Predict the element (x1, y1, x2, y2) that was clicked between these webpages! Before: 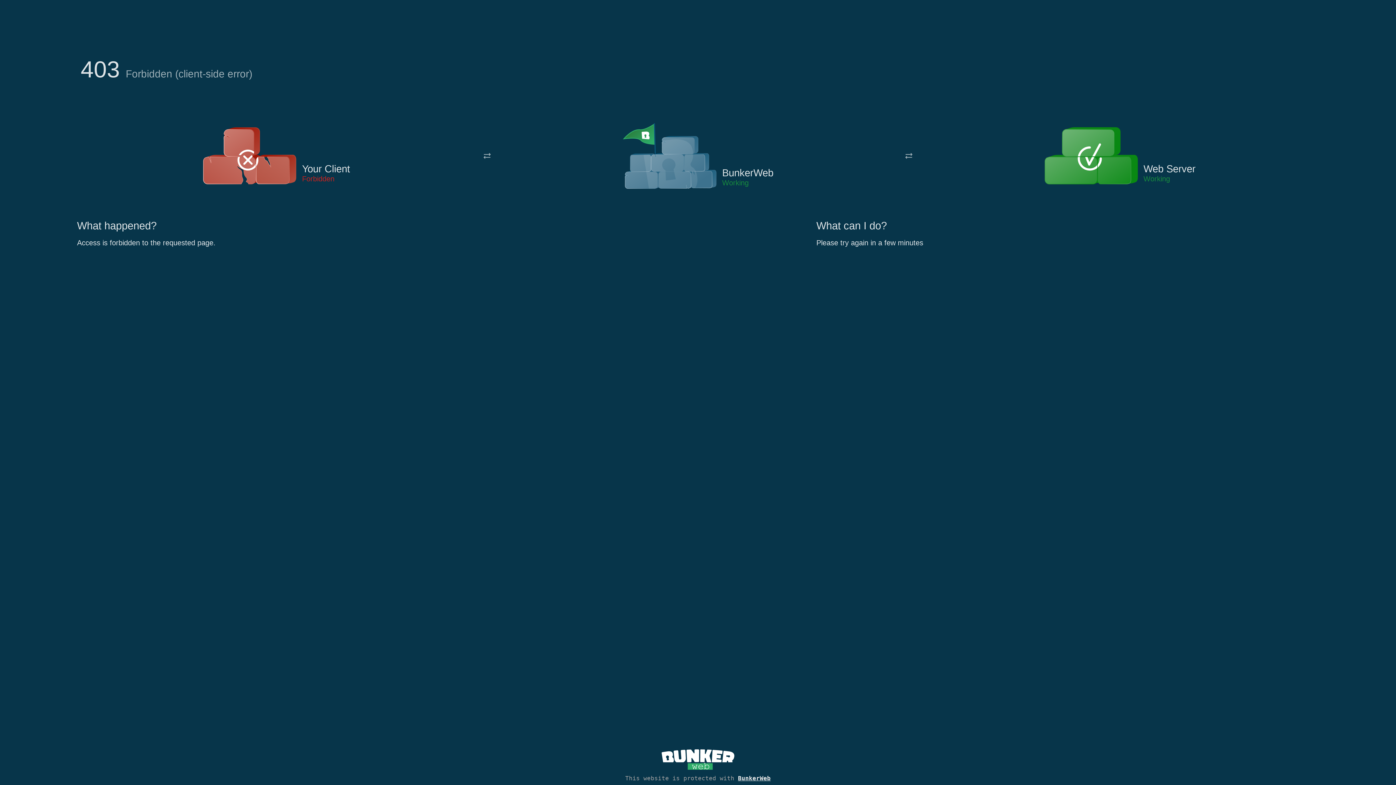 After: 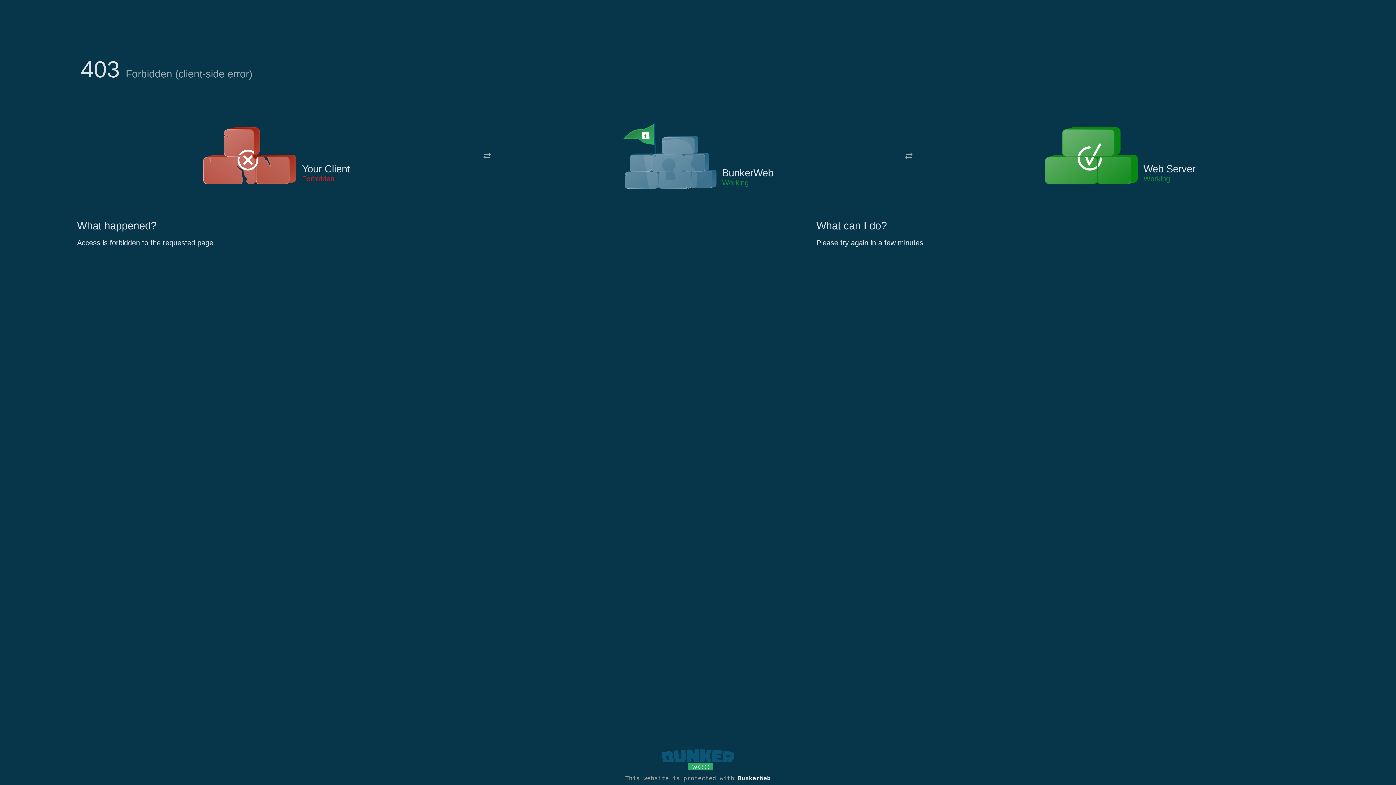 Action: bbox: (661, 765, 734, 773)